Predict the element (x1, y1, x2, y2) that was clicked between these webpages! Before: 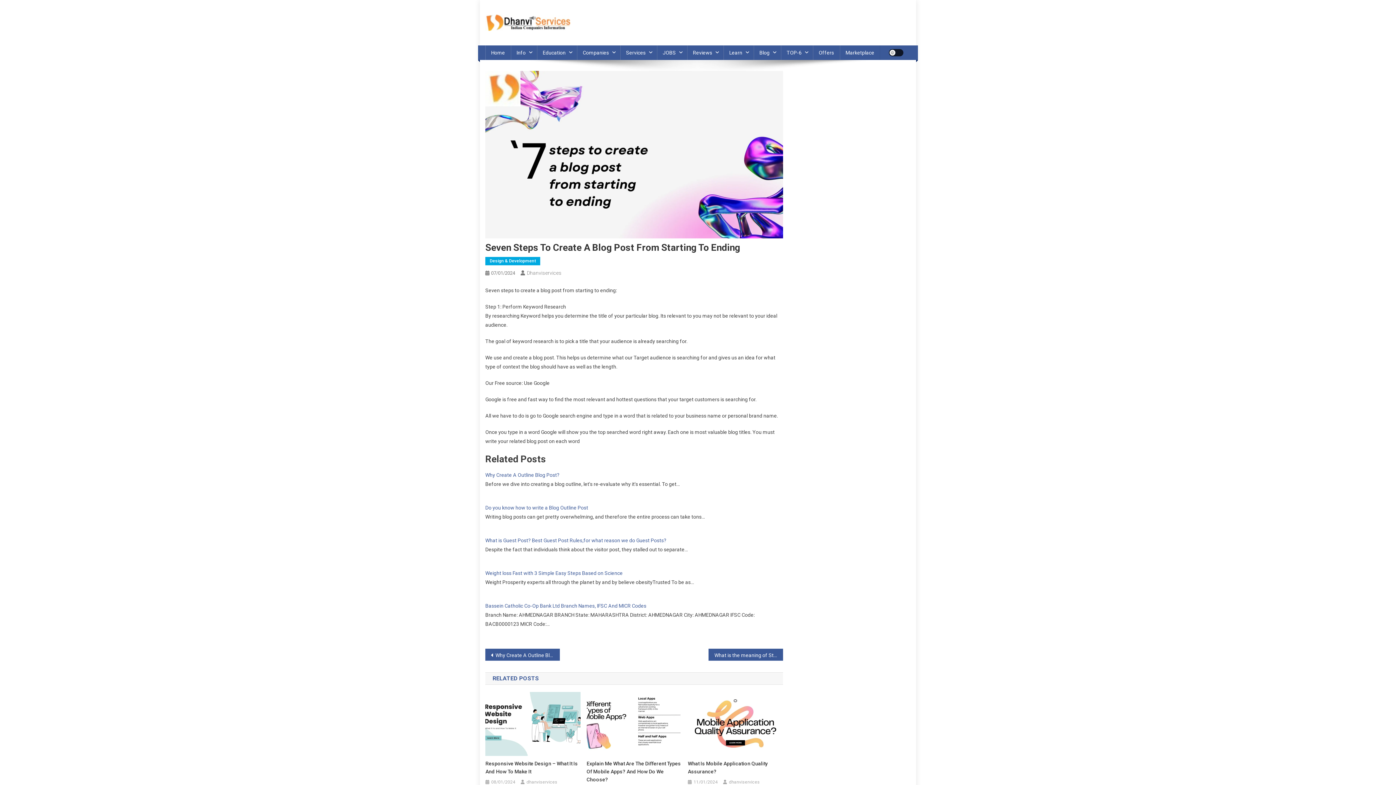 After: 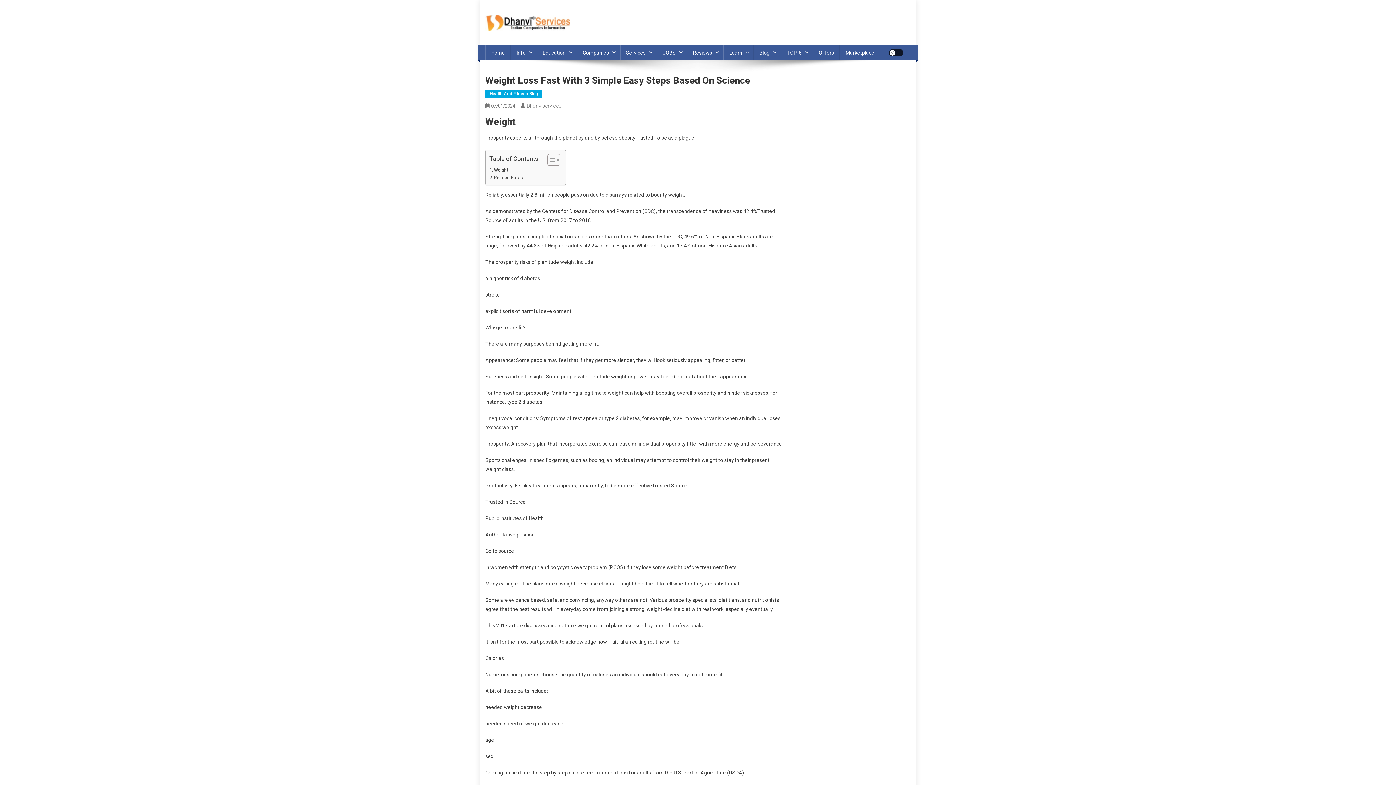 Action: bbox: (485, 570, 622, 576) label: Weight loss Fast with 3 Simple Easy Steps Based on Science